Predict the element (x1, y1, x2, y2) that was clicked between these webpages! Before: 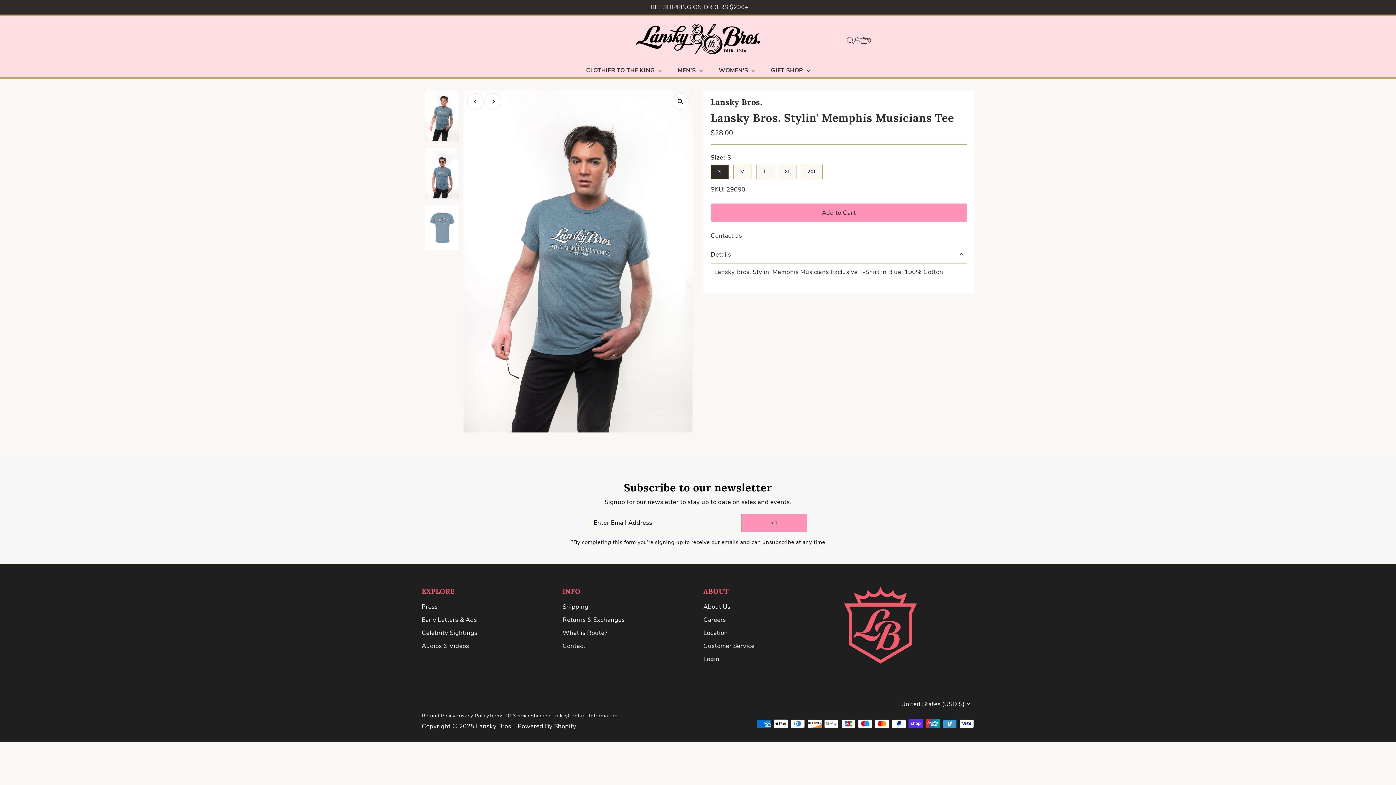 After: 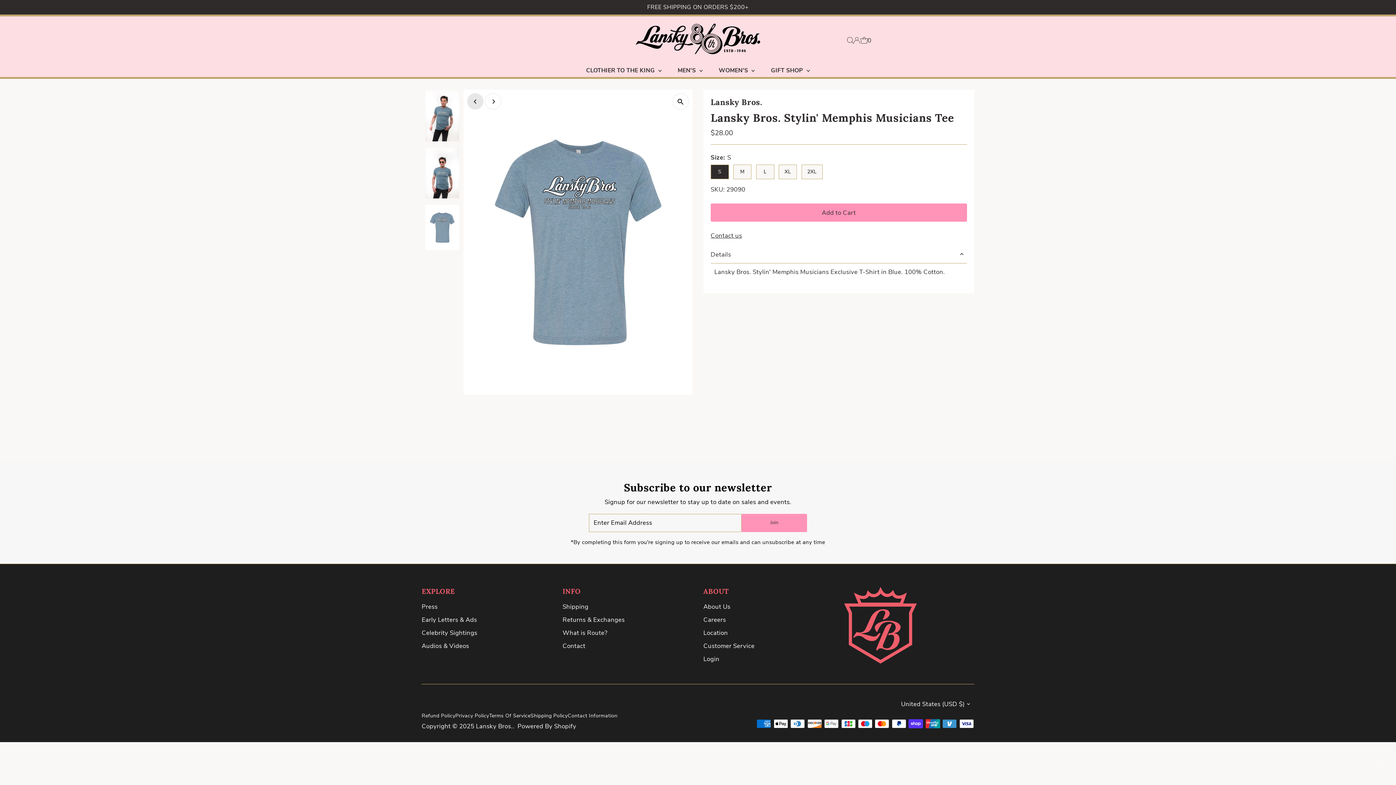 Action: label: Previous bbox: (467, 93, 483, 109)